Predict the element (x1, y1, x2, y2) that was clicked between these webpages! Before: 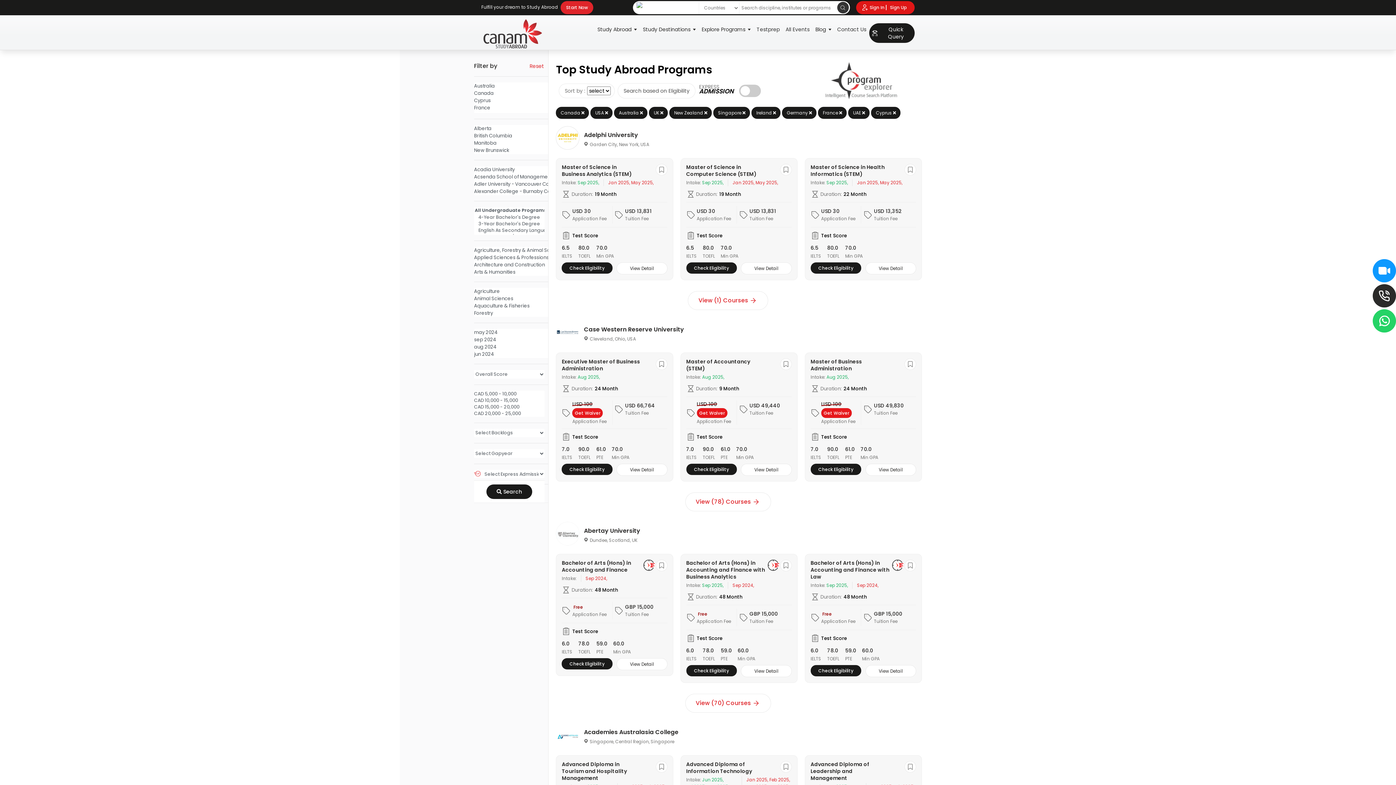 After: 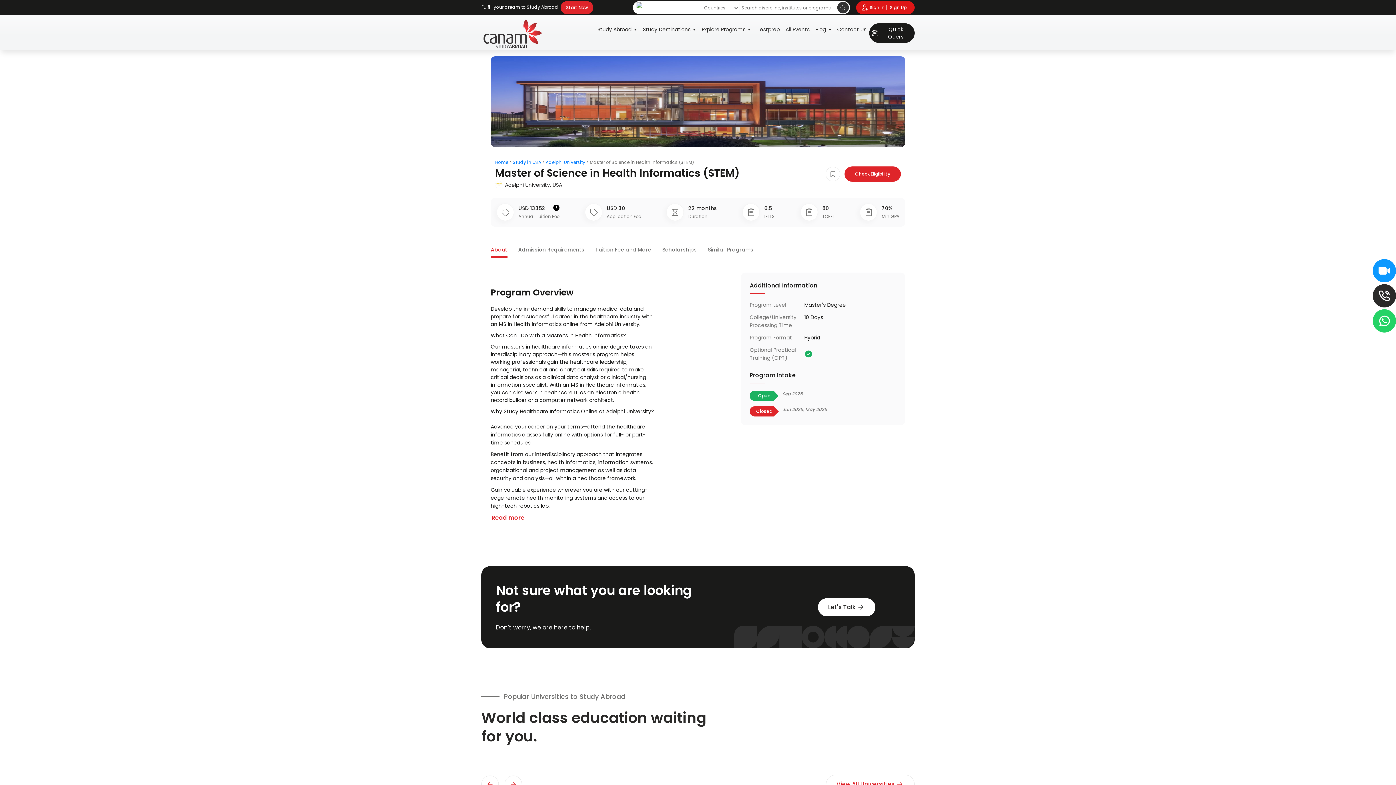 Action: bbox: (810, 164, 889, 177) label: Master of Science in Health Informatics (STEM)